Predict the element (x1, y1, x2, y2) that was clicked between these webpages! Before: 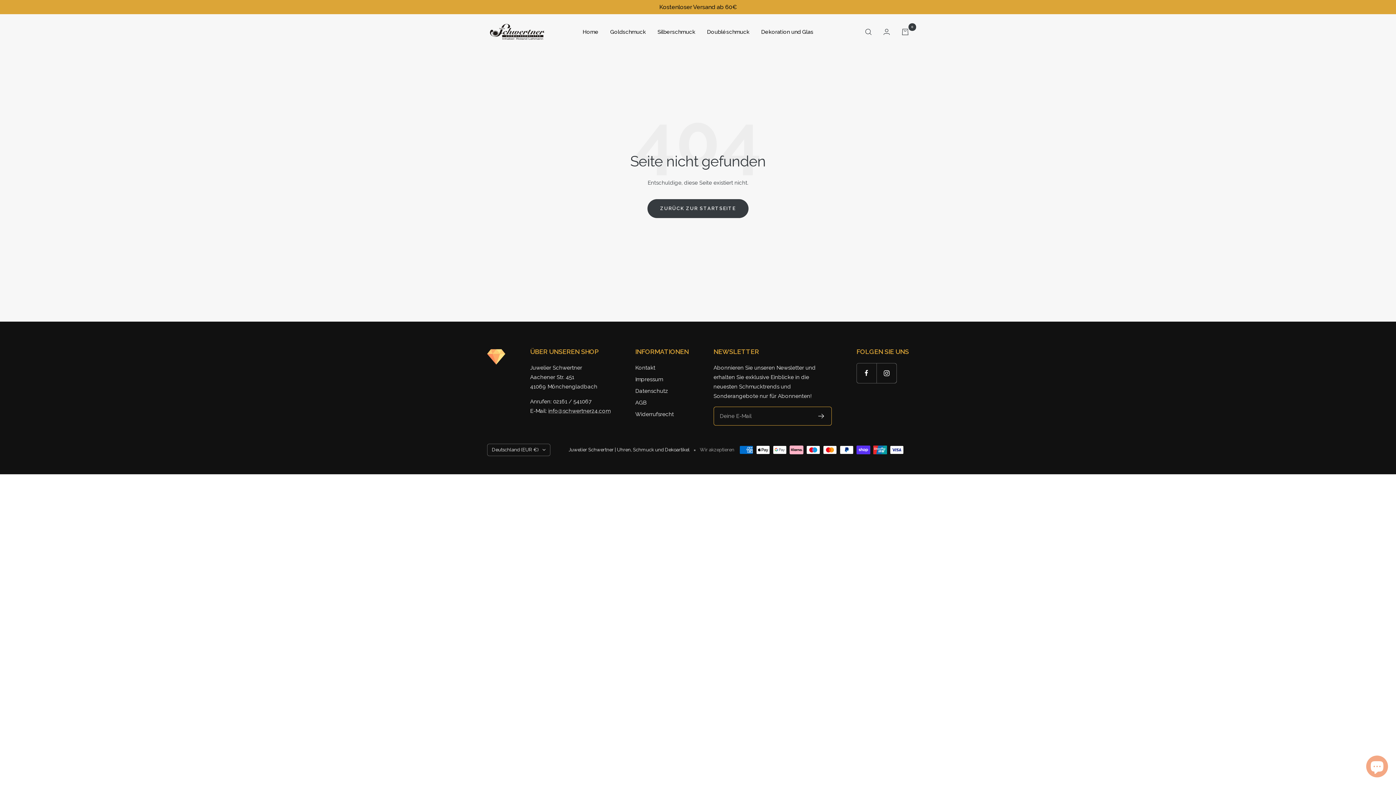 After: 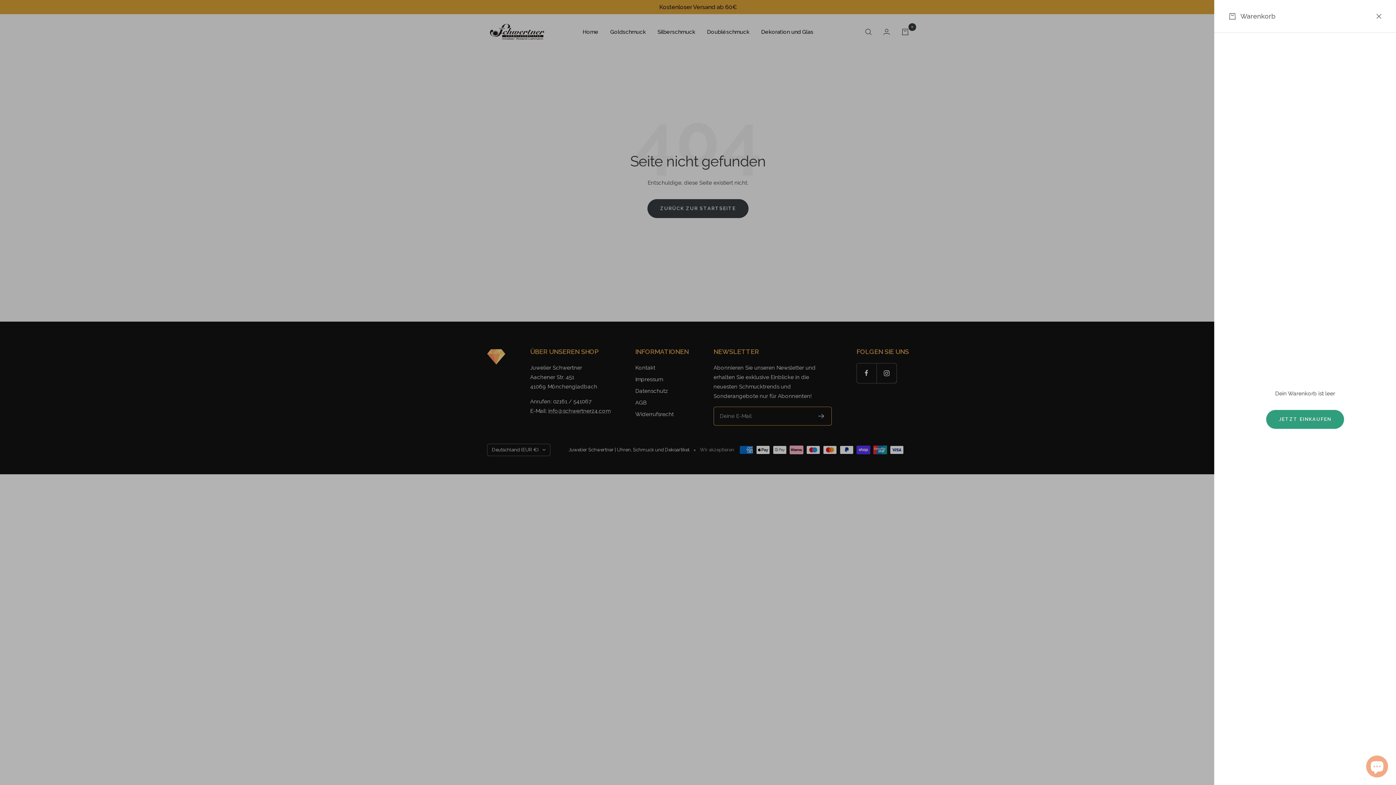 Action: bbox: (901, 28, 909, 35) label: 0